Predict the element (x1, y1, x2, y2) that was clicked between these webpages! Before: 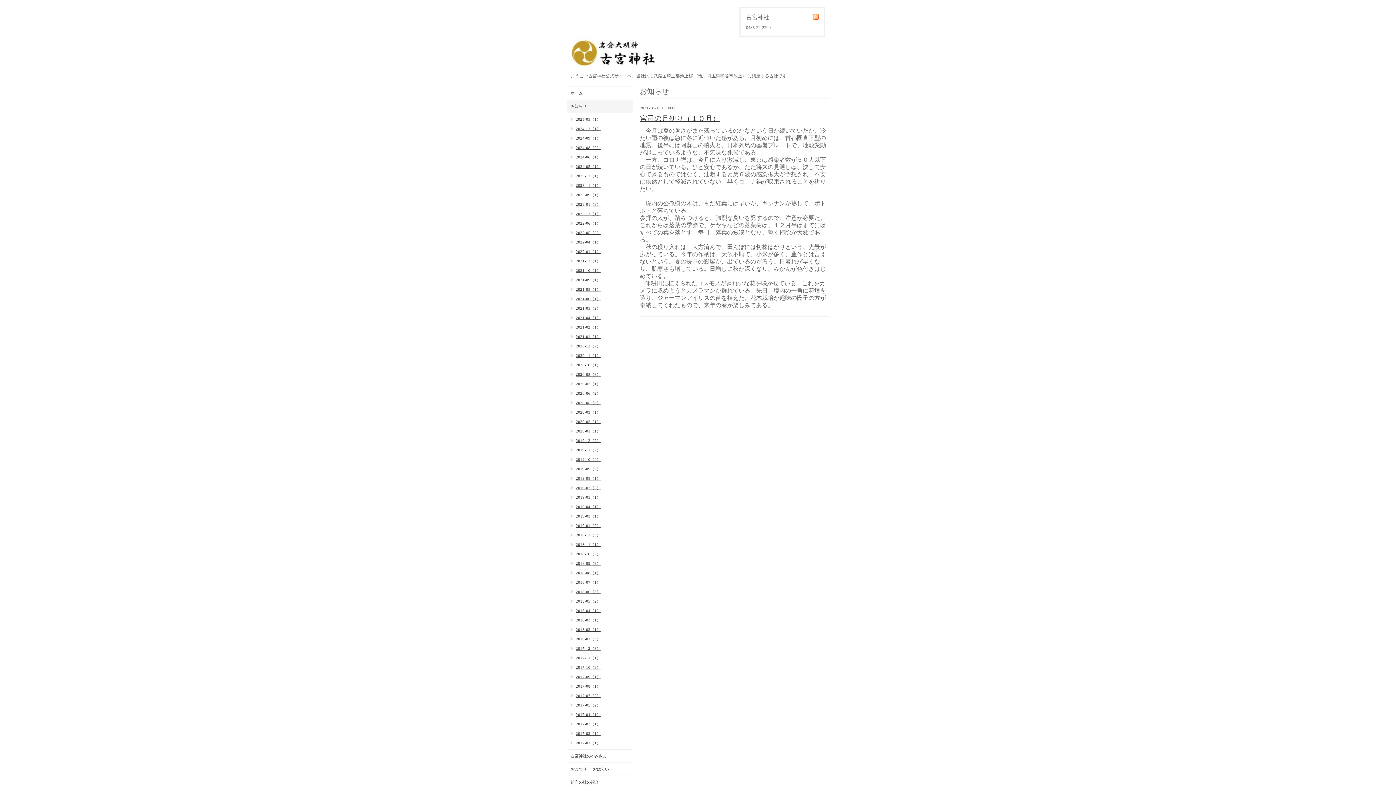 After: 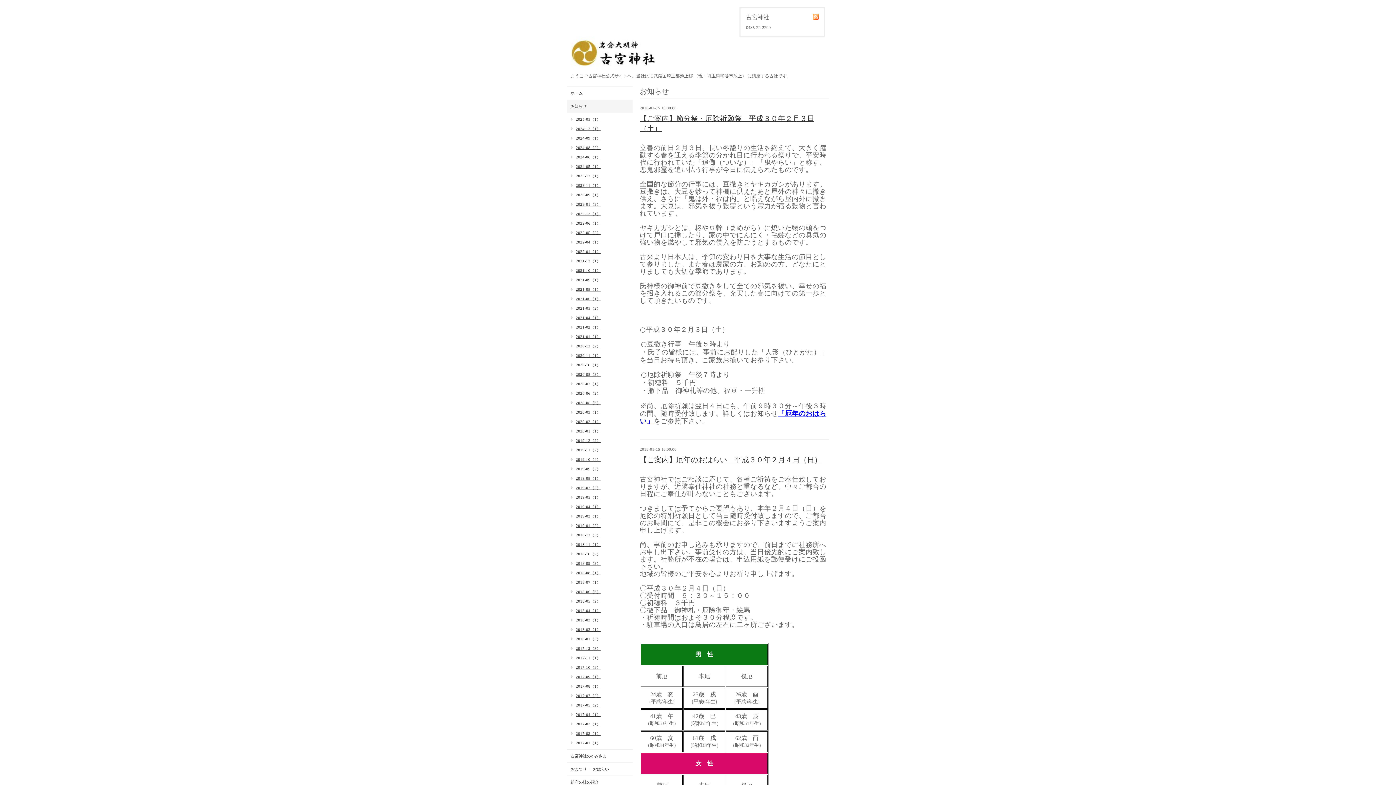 Action: label: 2018-01（3） bbox: (567, 636, 600, 642)